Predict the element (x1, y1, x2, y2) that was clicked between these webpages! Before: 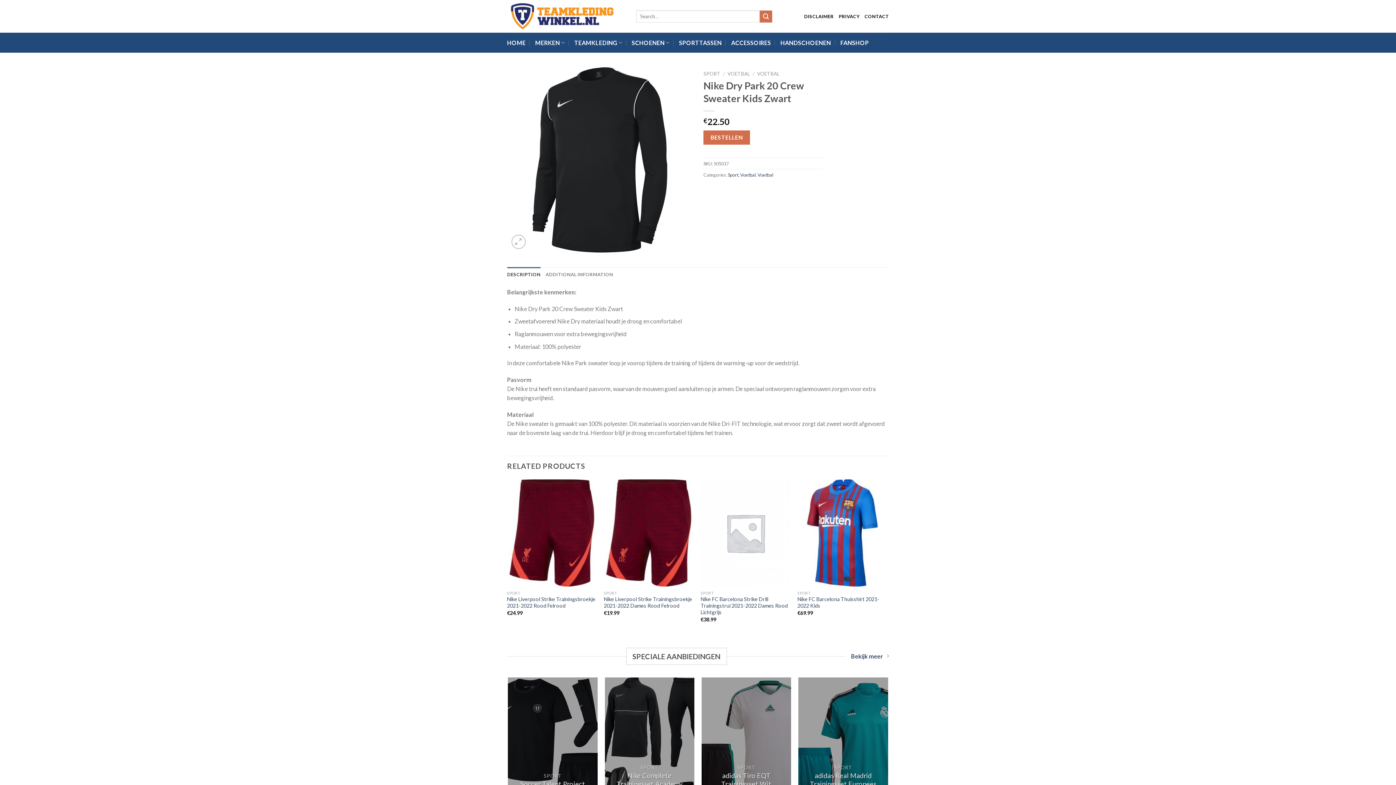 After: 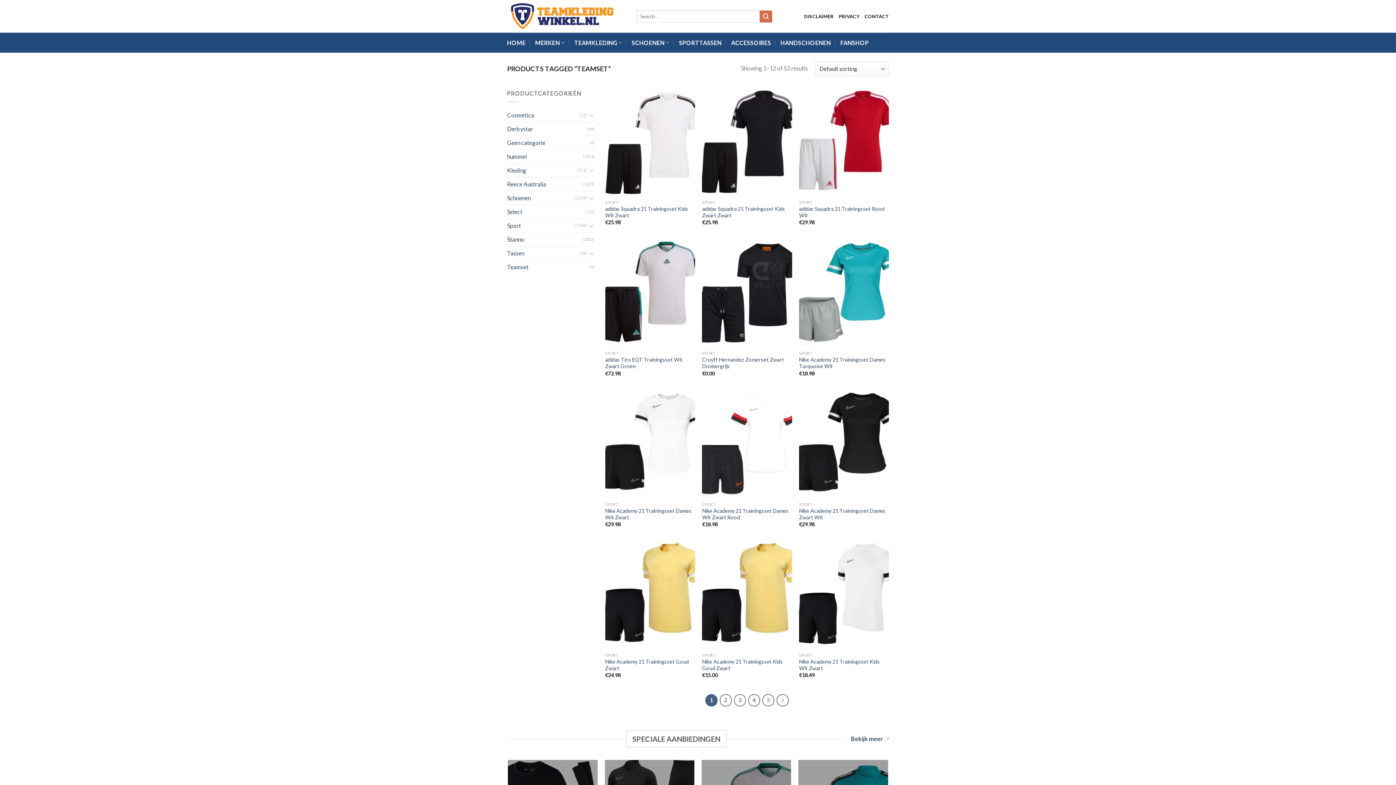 Action: bbox: (535, 35, 564, 49) label: MERKEN